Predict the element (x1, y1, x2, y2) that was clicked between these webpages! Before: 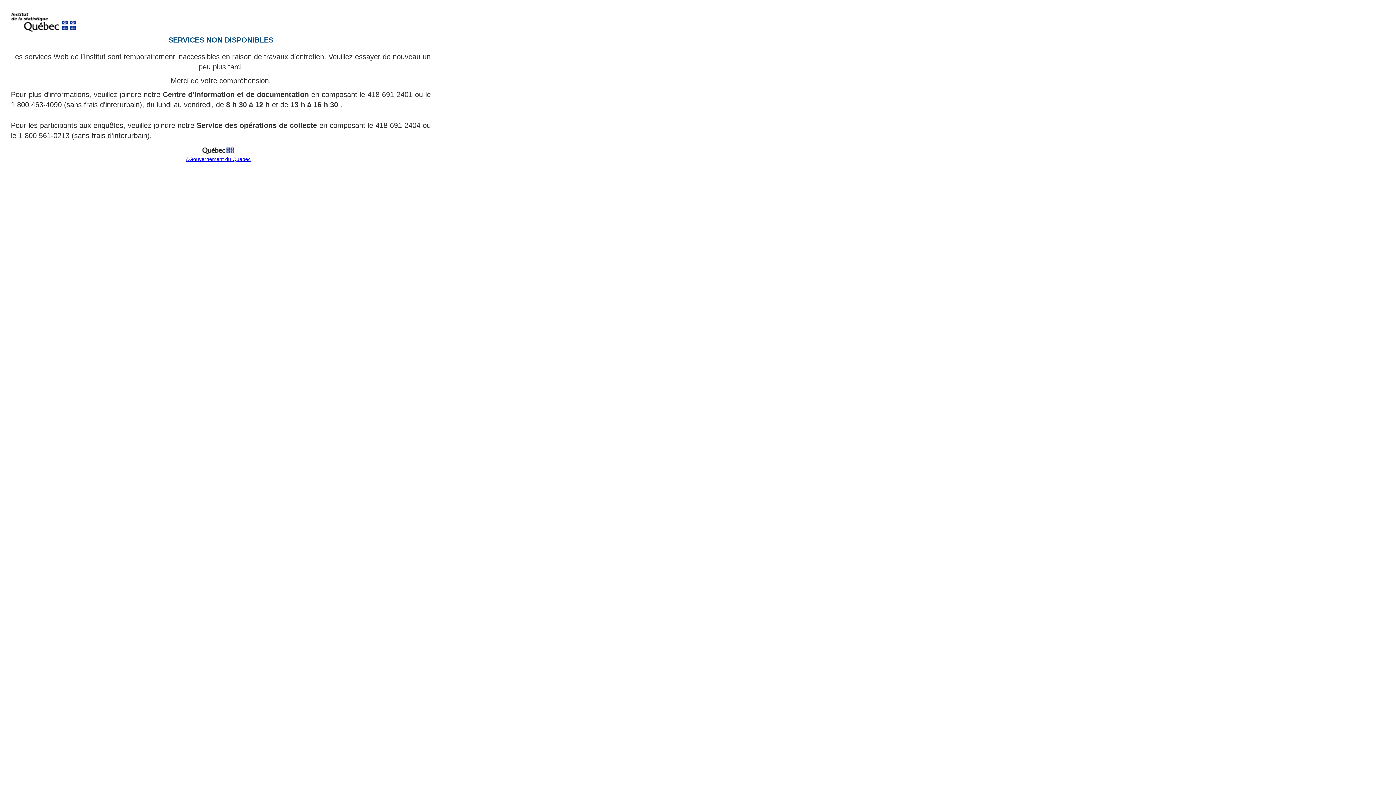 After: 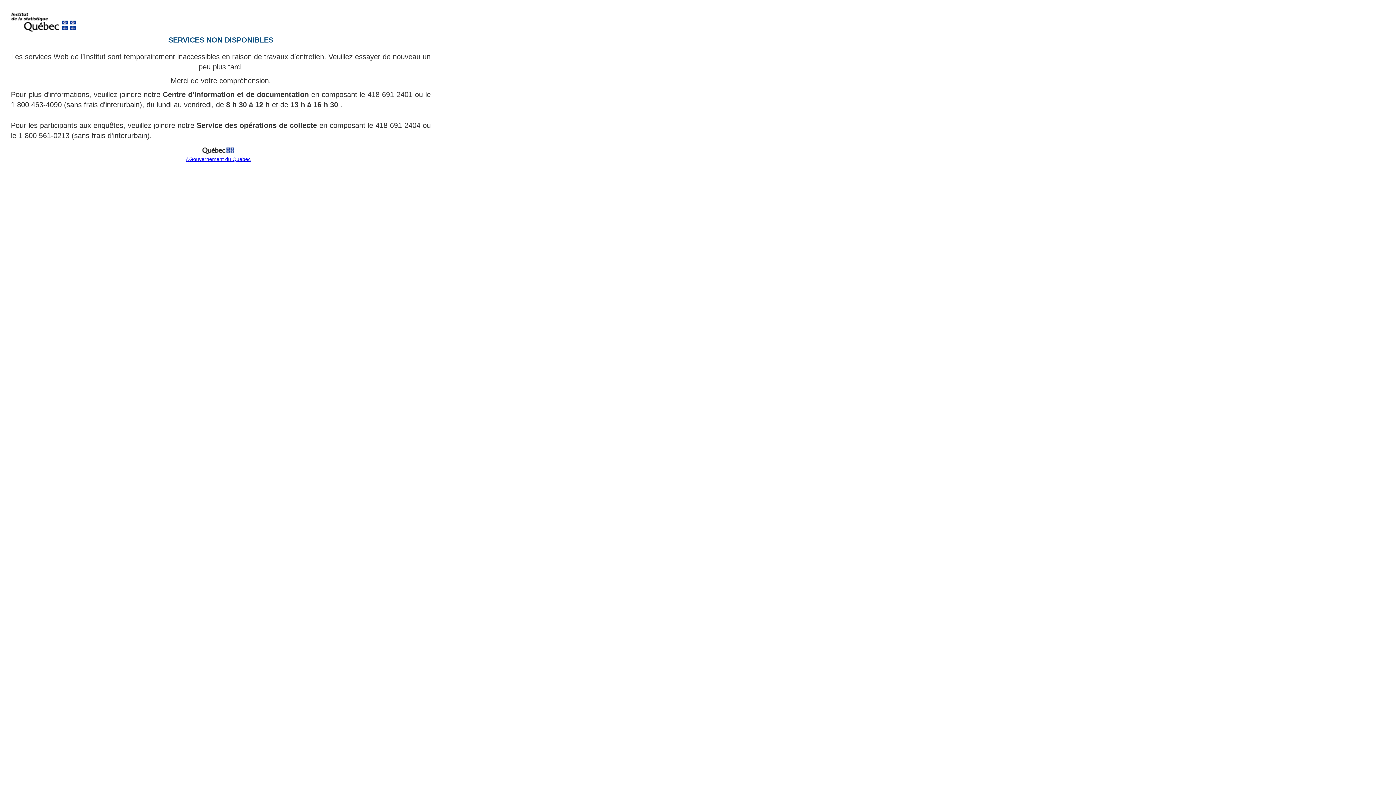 Action: label: ©Gouvernement du Québec bbox: (185, 156, 250, 162)